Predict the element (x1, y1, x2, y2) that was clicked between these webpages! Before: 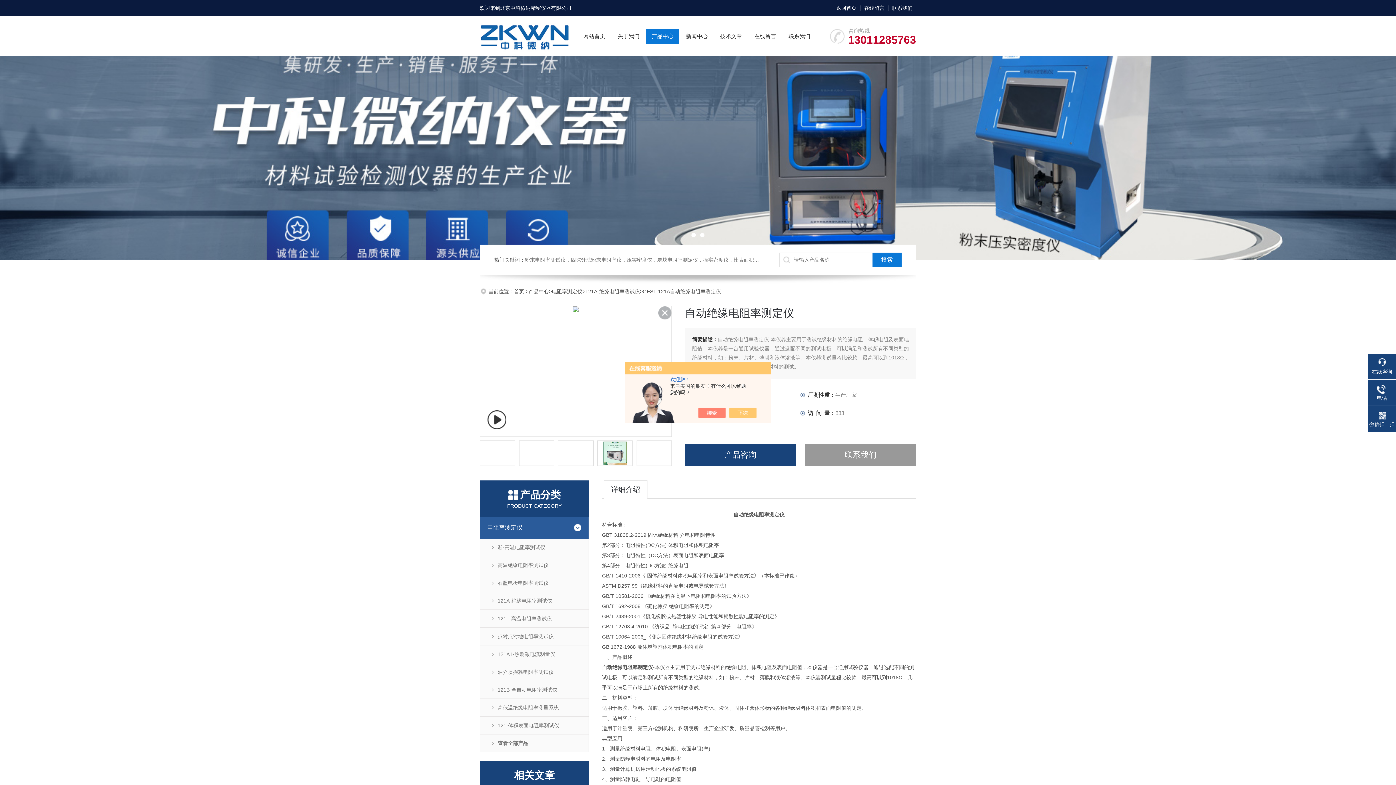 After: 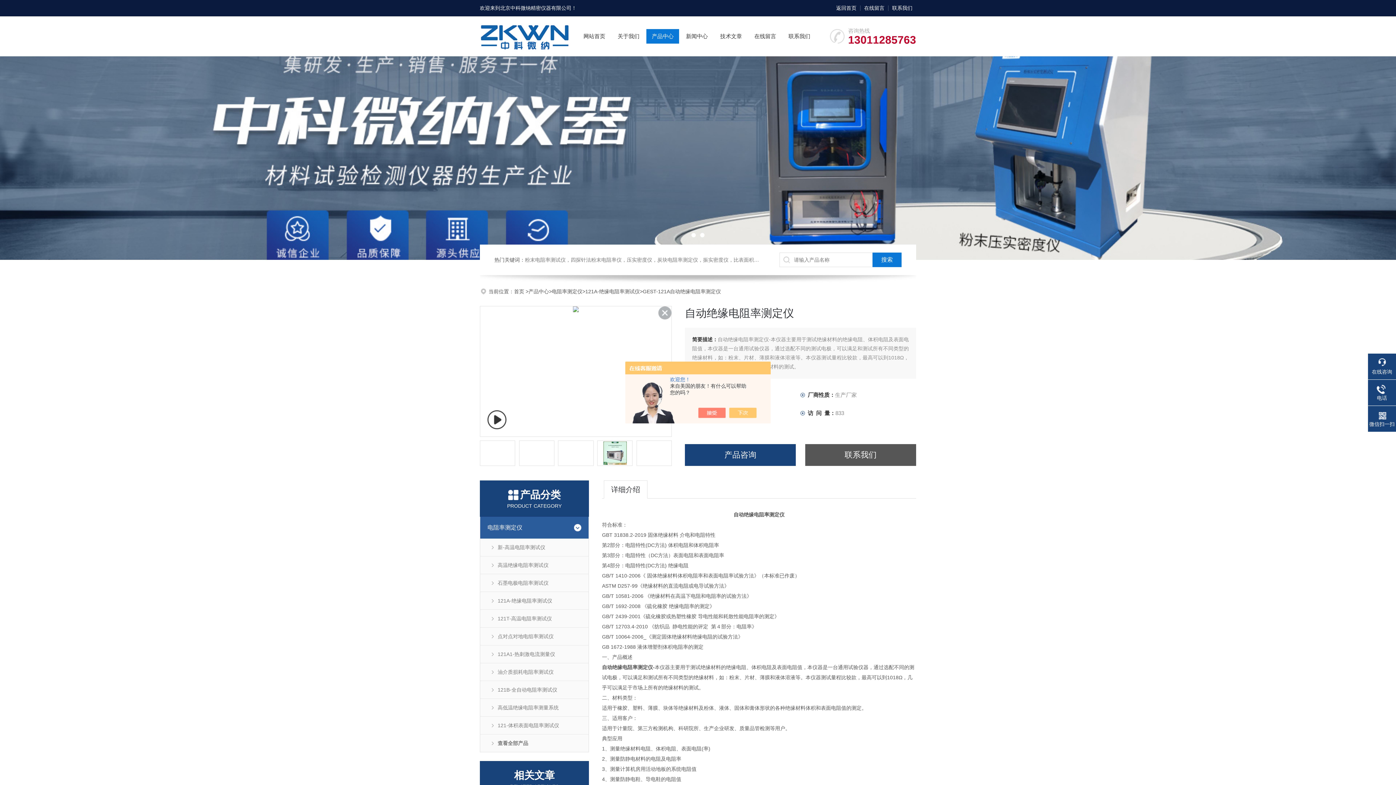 Action: bbox: (805, 444, 916, 466) label: 联系我们